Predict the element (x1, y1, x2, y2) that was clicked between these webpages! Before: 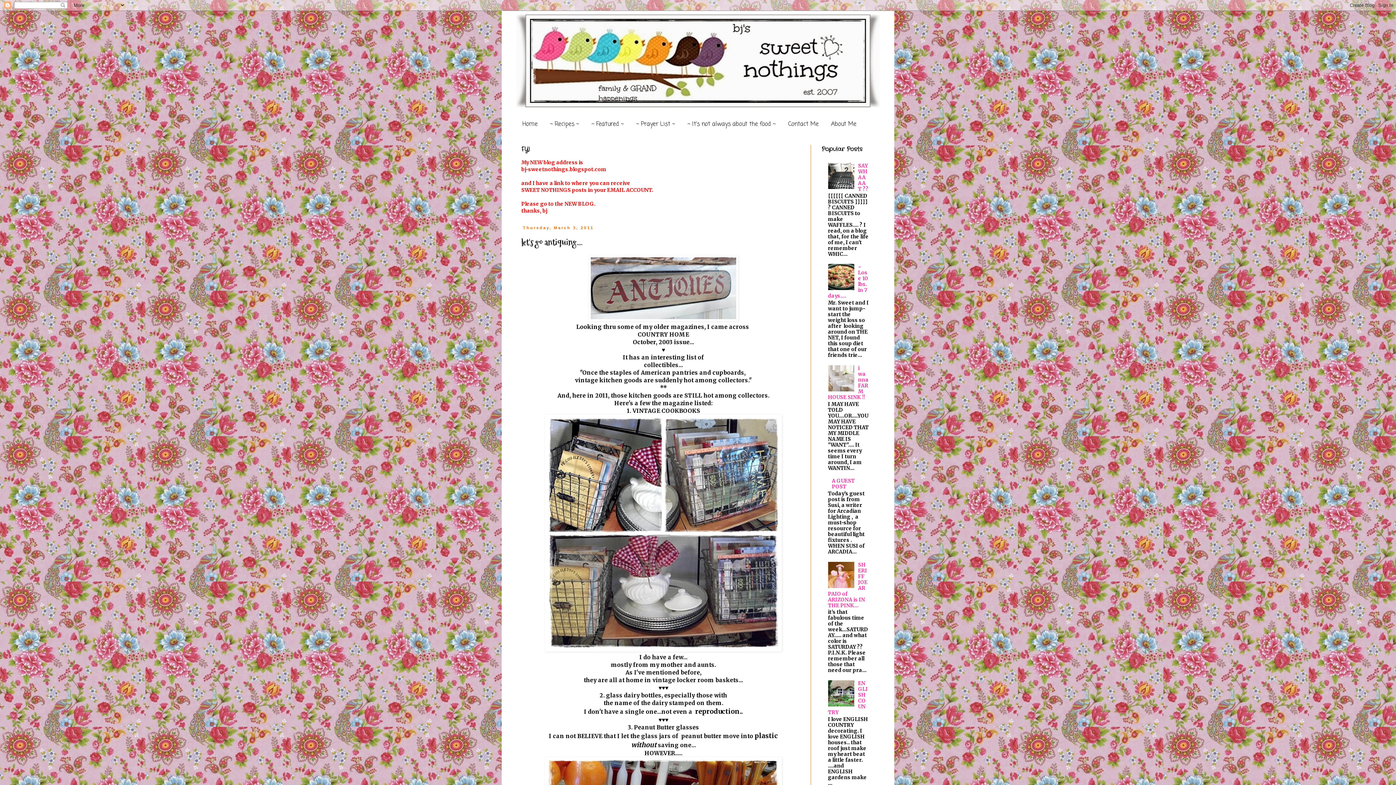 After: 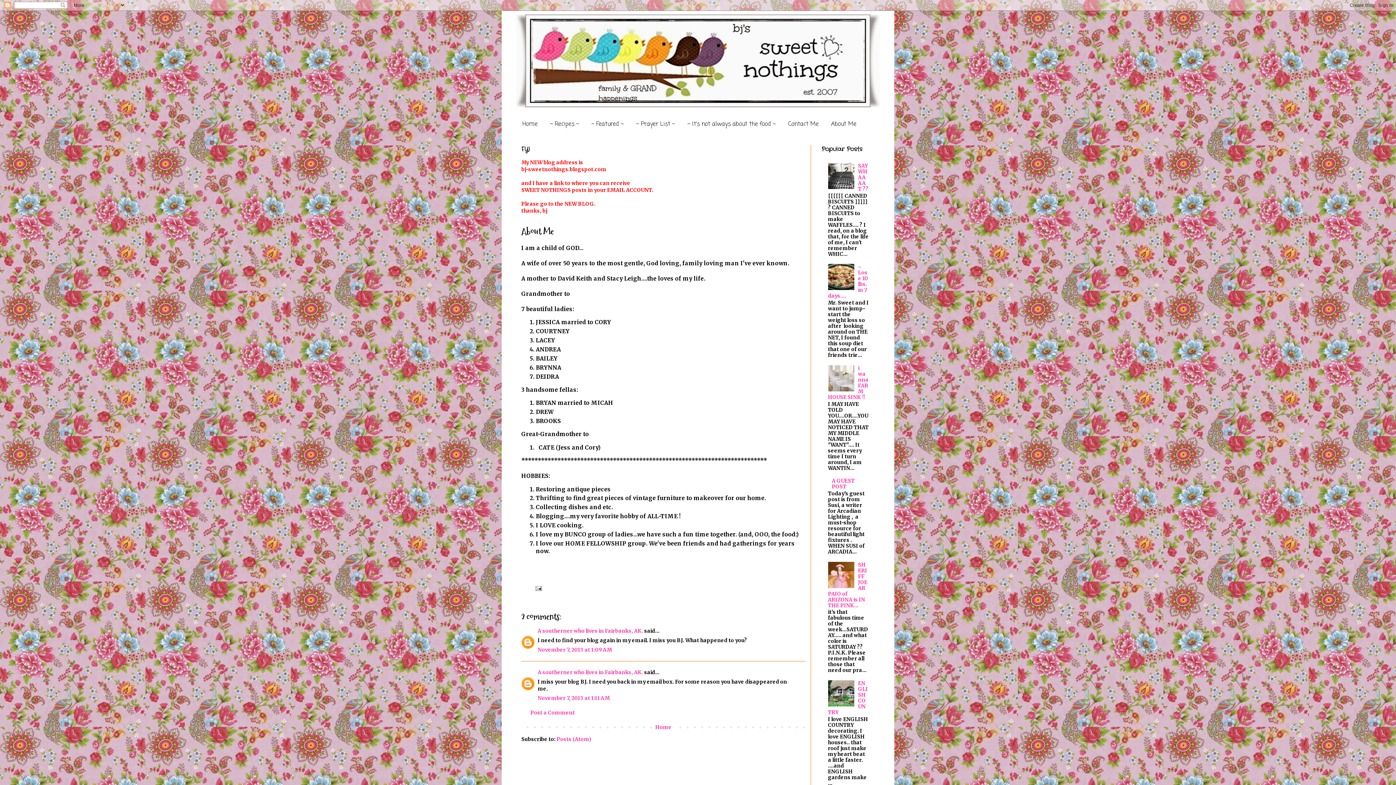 Action: label: About Me bbox: (825, 116, 862, 132)